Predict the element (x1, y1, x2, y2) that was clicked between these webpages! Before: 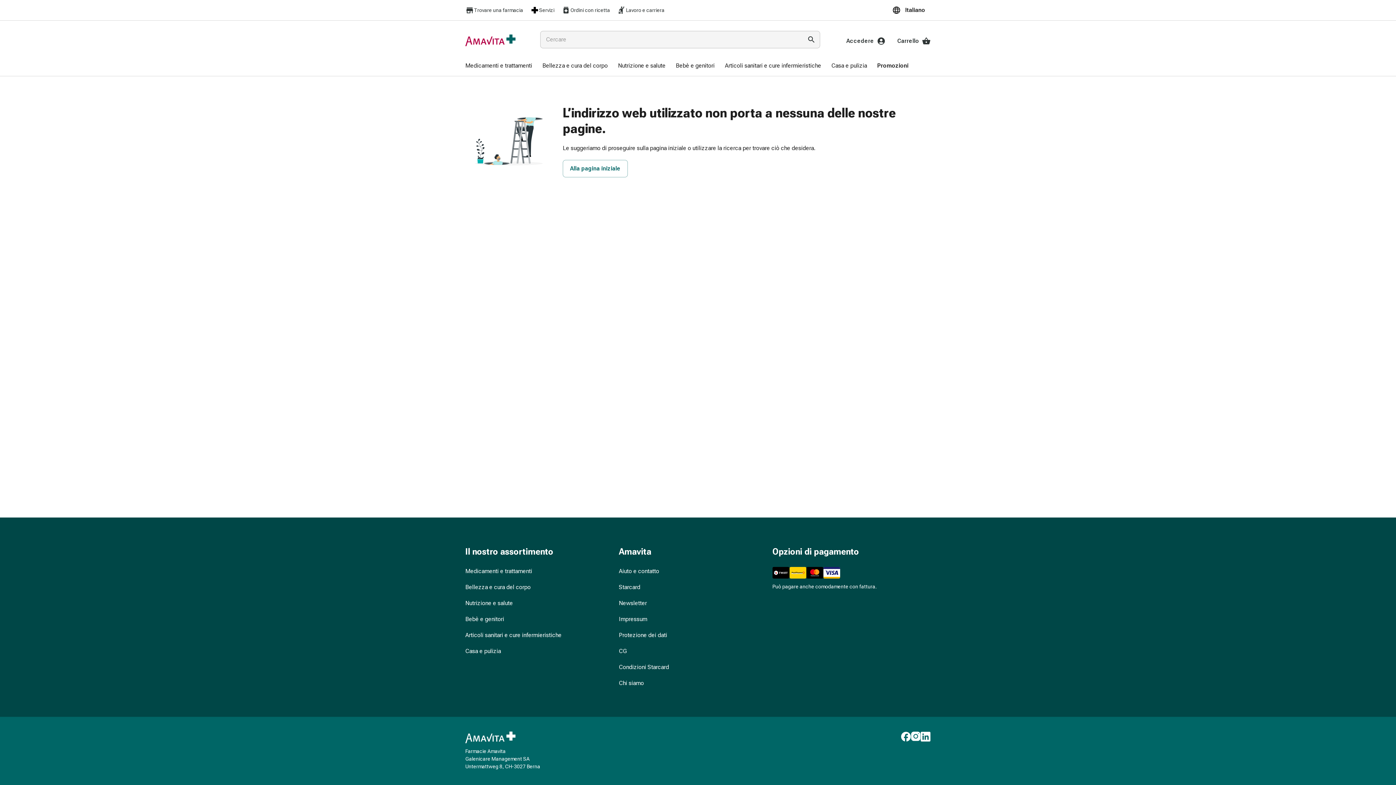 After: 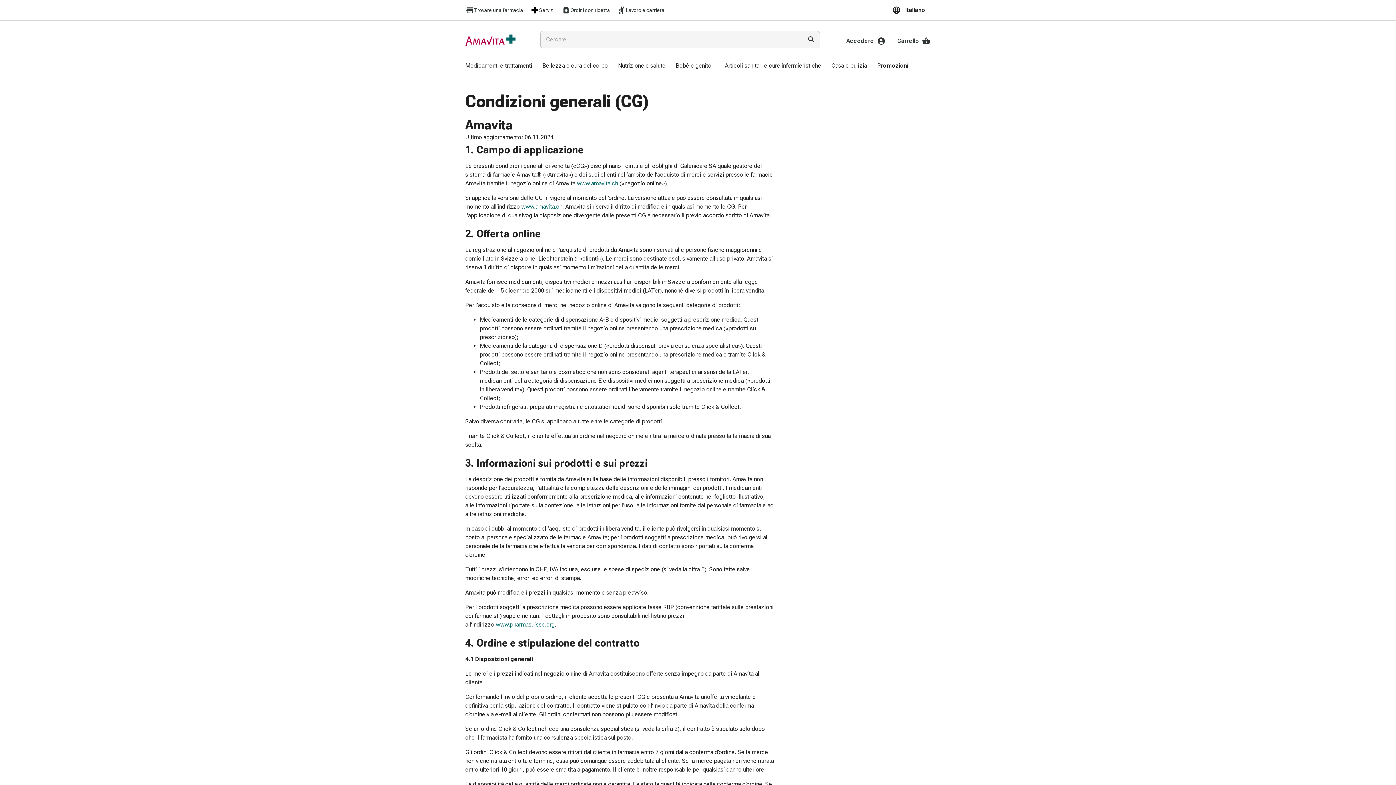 Action: label: CG bbox: (619, 647, 627, 656)